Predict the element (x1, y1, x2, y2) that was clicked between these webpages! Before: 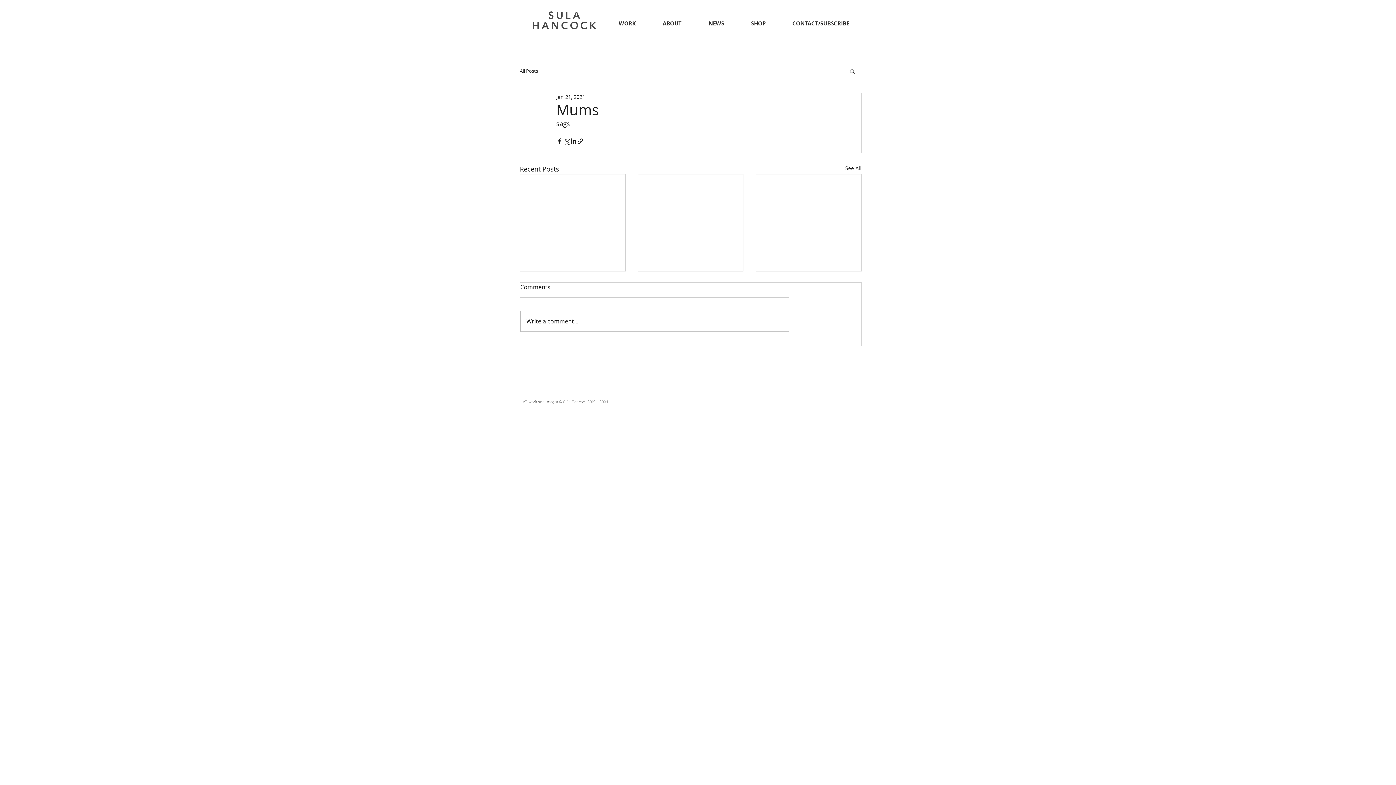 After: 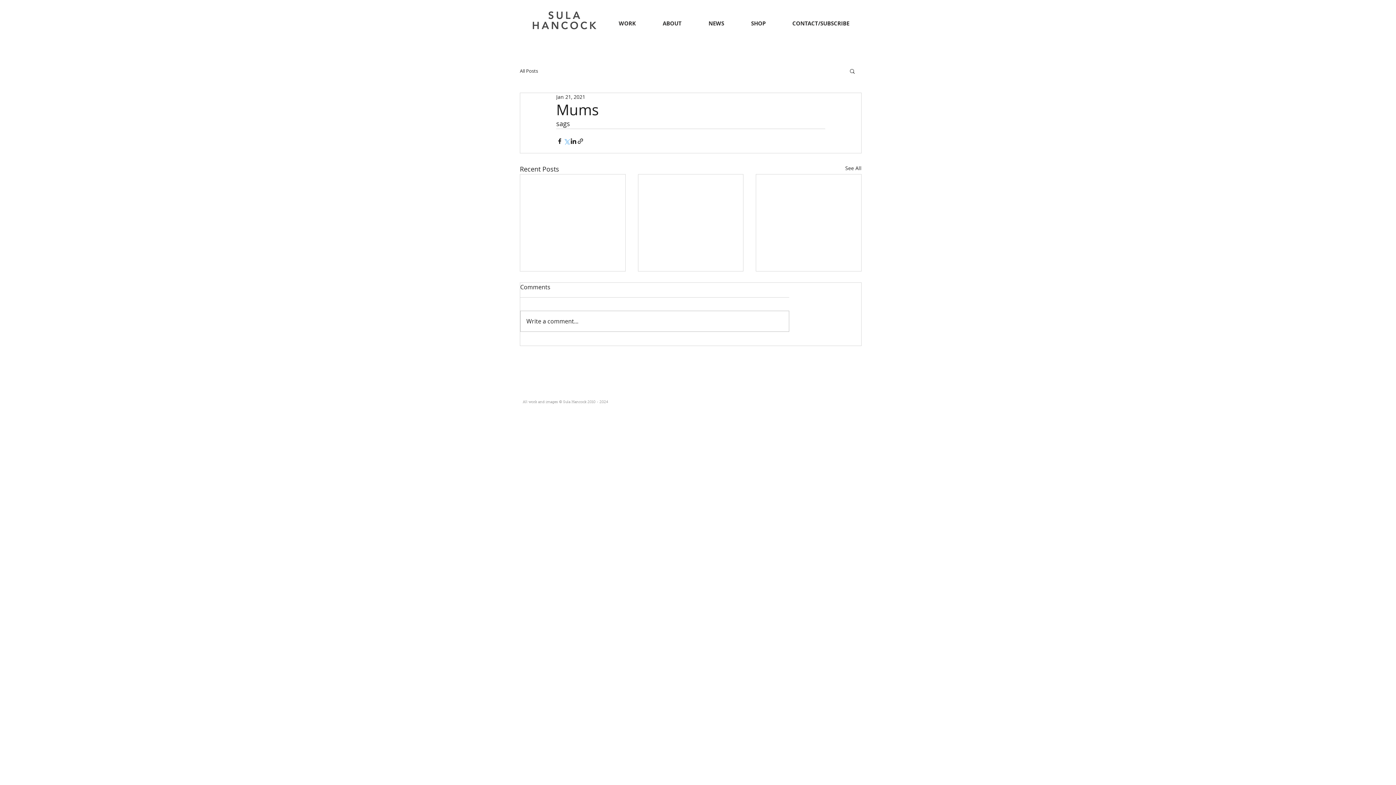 Action: bbox: (563, 137, 570, 144) label: Share via X (Twitter)